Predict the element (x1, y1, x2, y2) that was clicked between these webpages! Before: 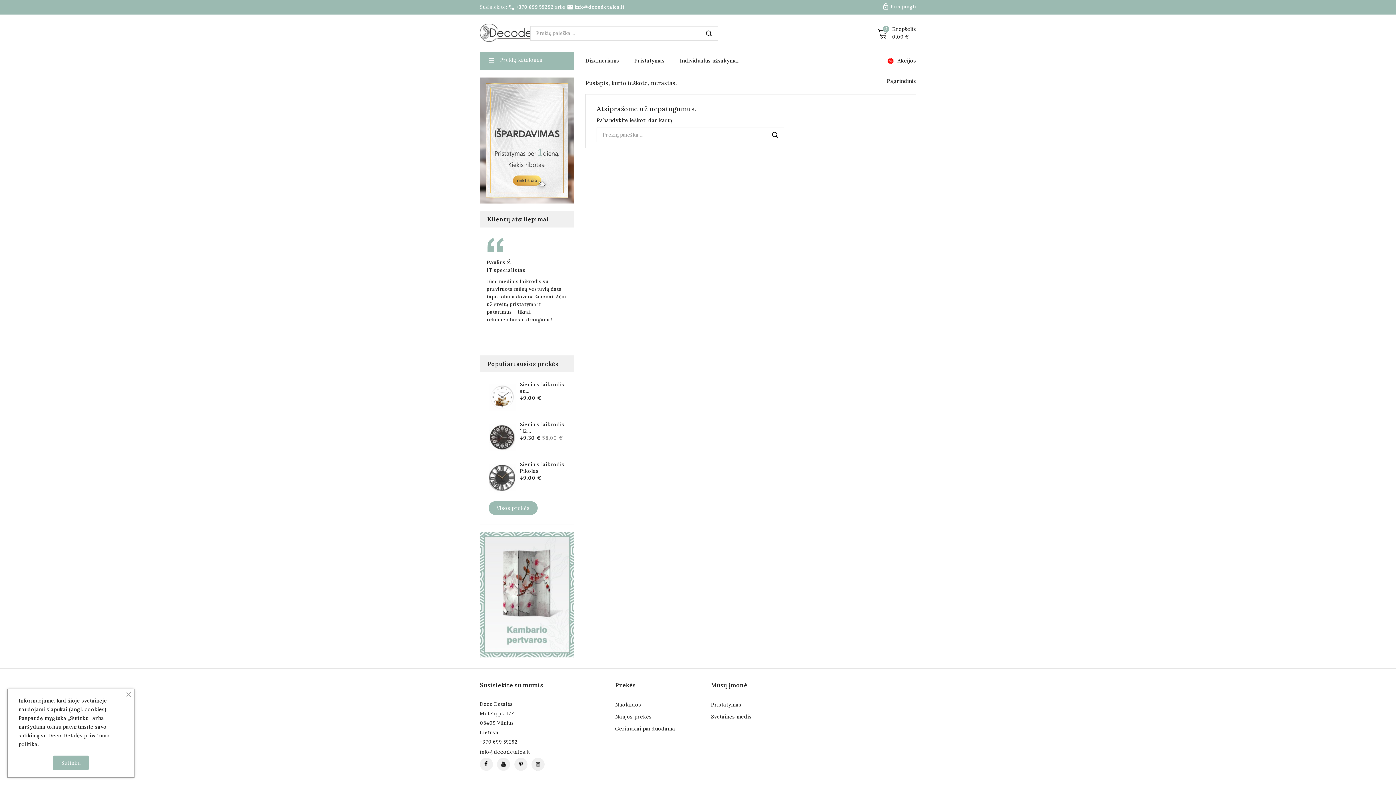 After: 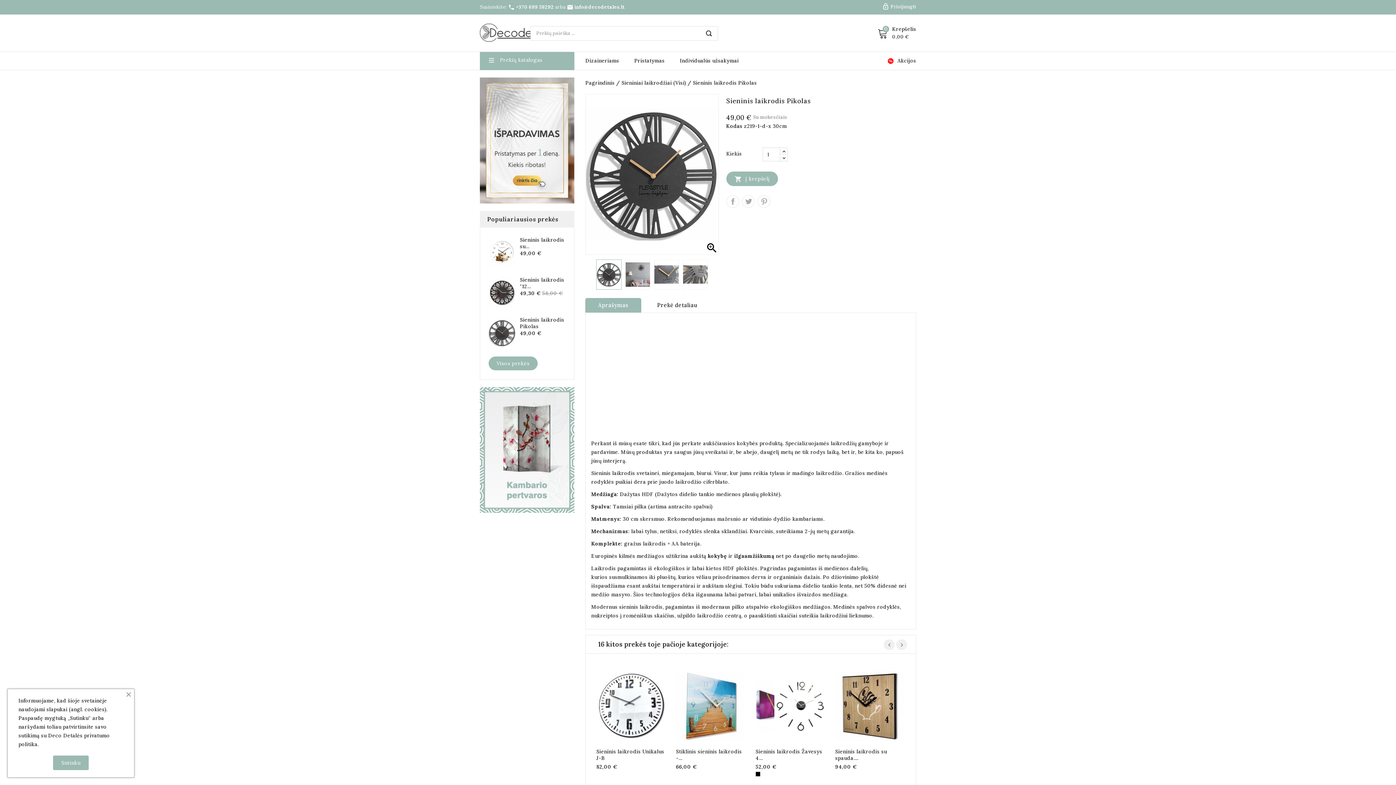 Action: bbox: (488, 461, 515, 494)